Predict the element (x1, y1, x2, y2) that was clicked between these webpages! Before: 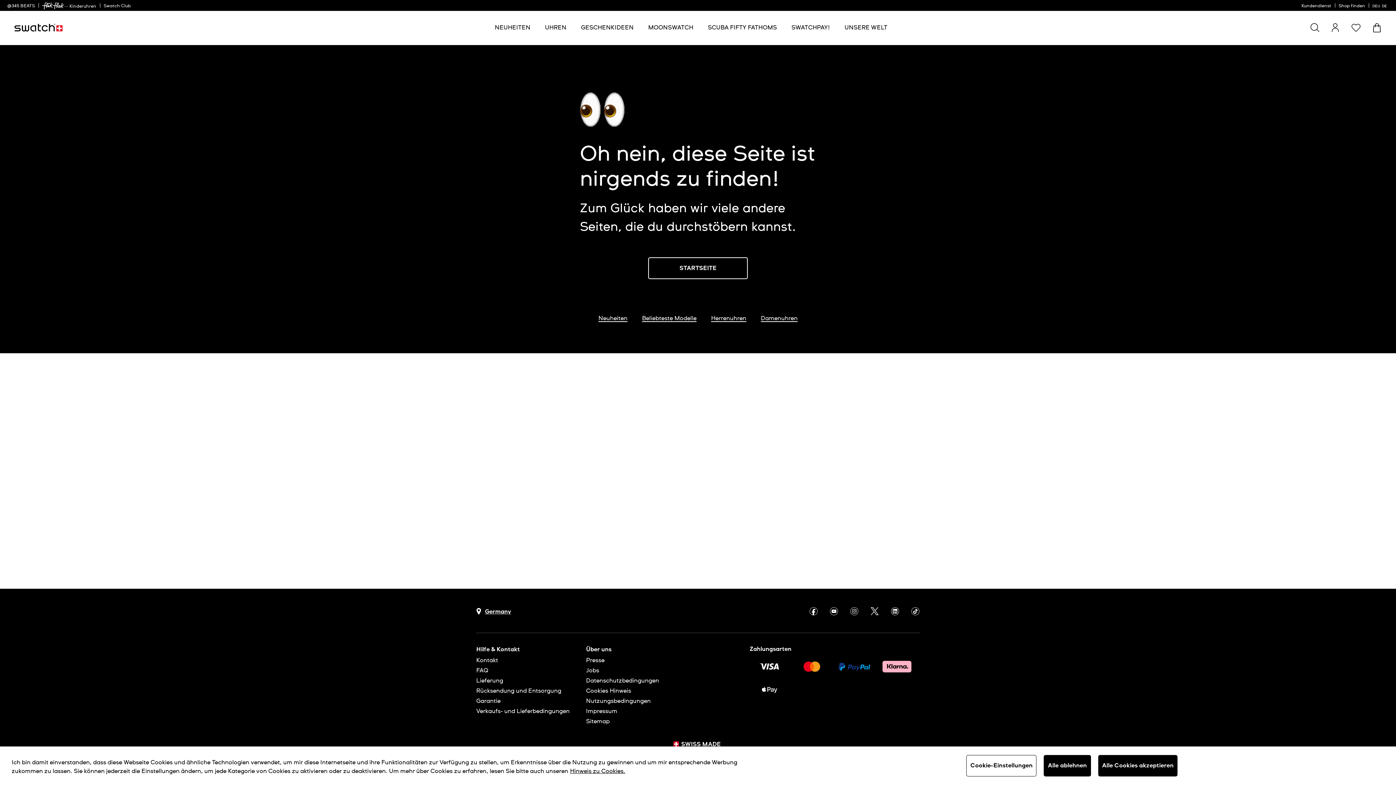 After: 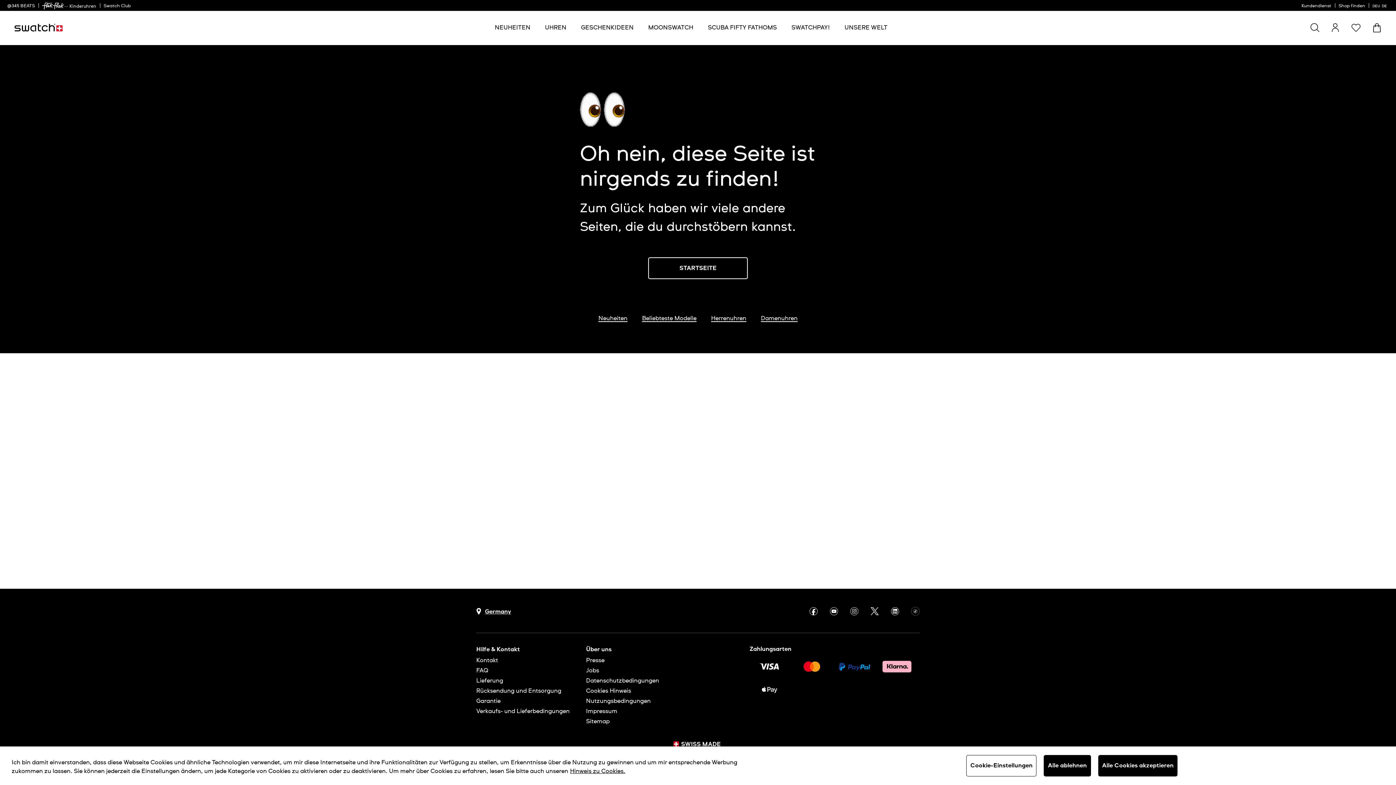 Action: bbox: (911, 607, 920, 616)